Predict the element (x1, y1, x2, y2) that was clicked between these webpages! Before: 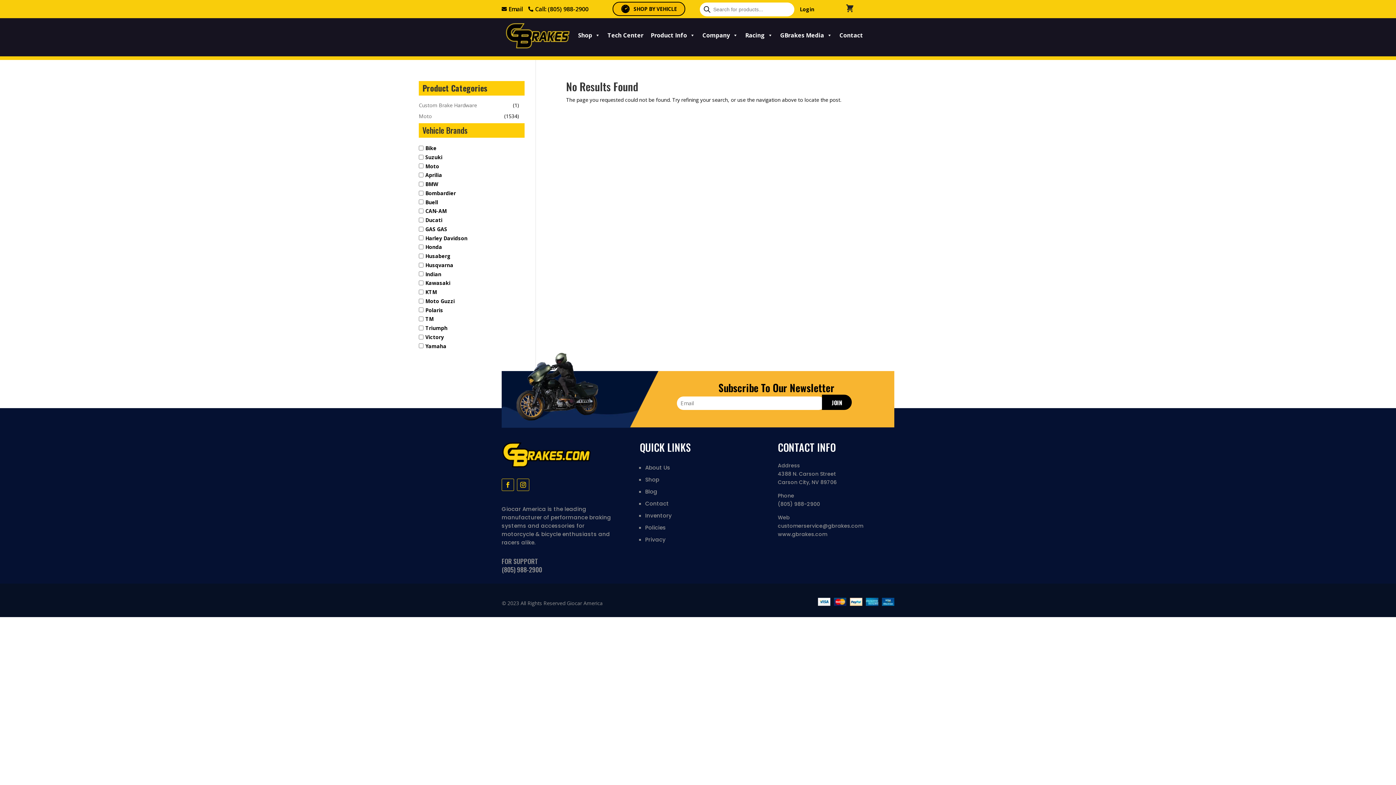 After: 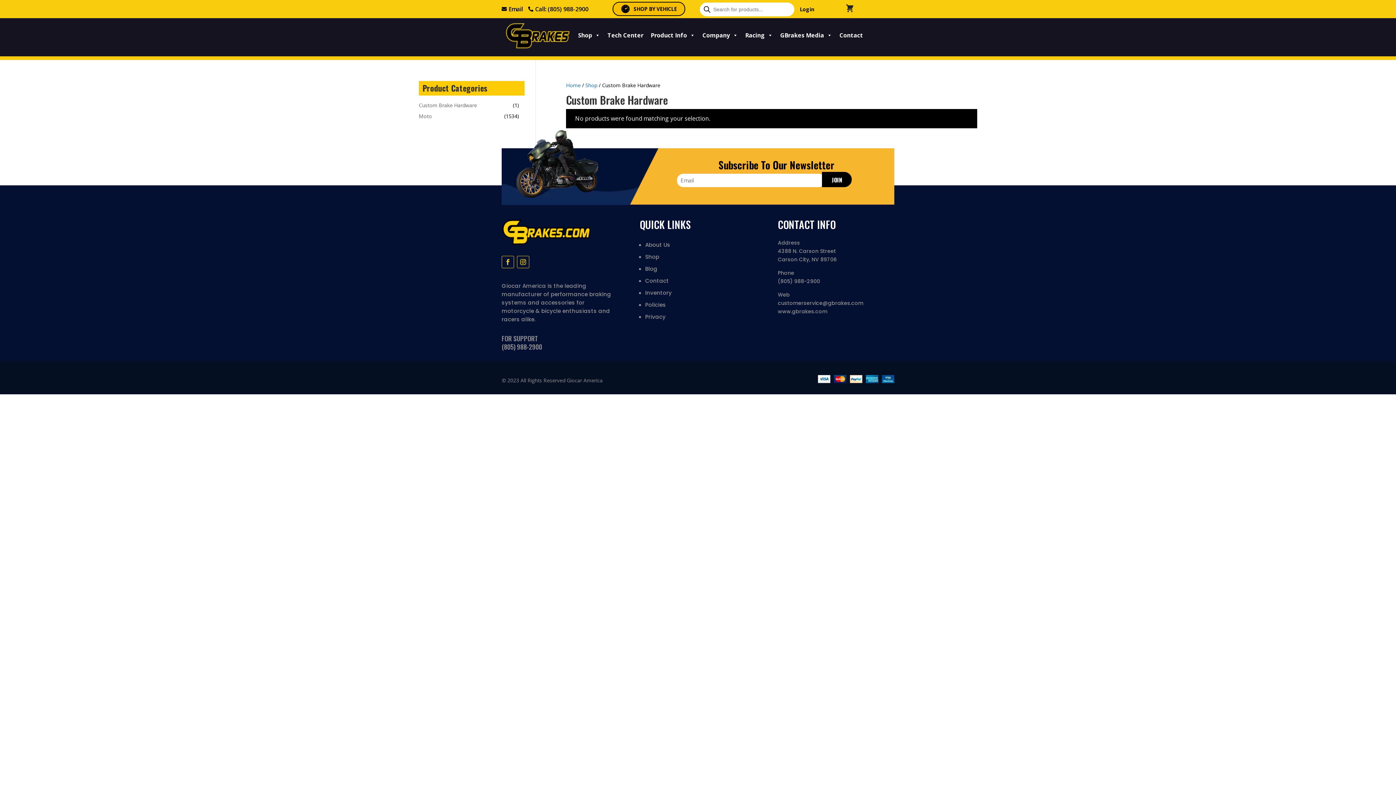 Action: bbox: (418, 101, 492, 109) label: Custom Brake Hardware